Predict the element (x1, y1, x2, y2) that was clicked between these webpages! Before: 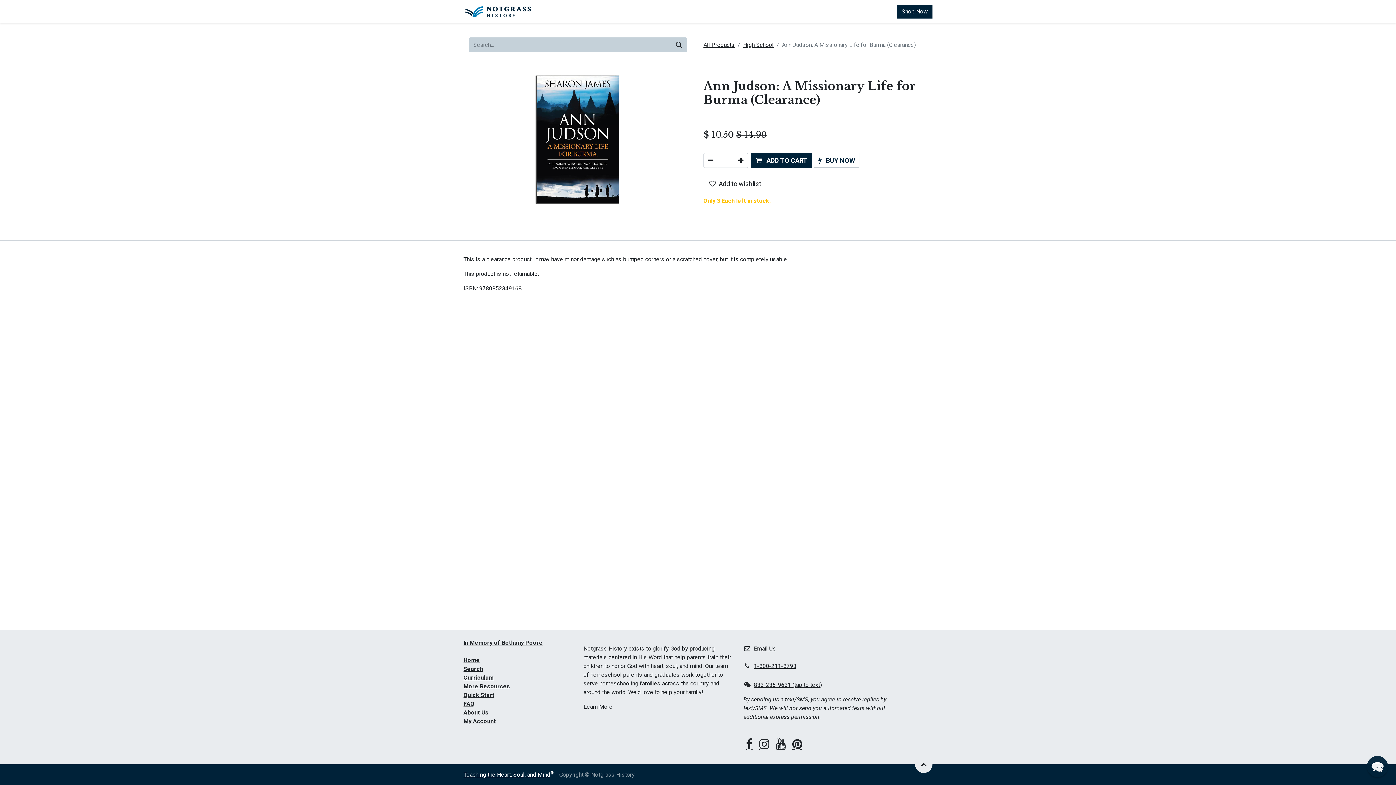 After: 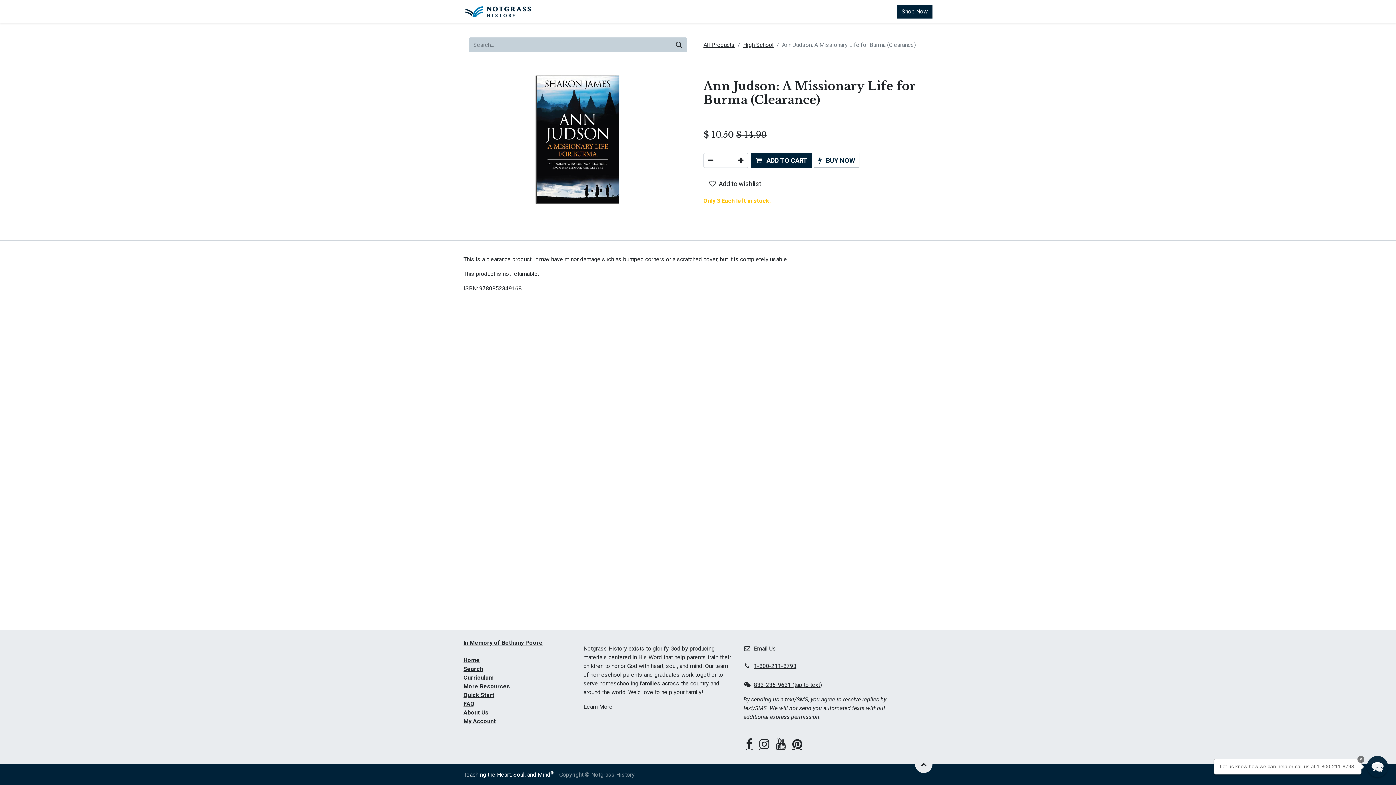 Action: bbox: (685, 0, 715, 23) label: About Us 